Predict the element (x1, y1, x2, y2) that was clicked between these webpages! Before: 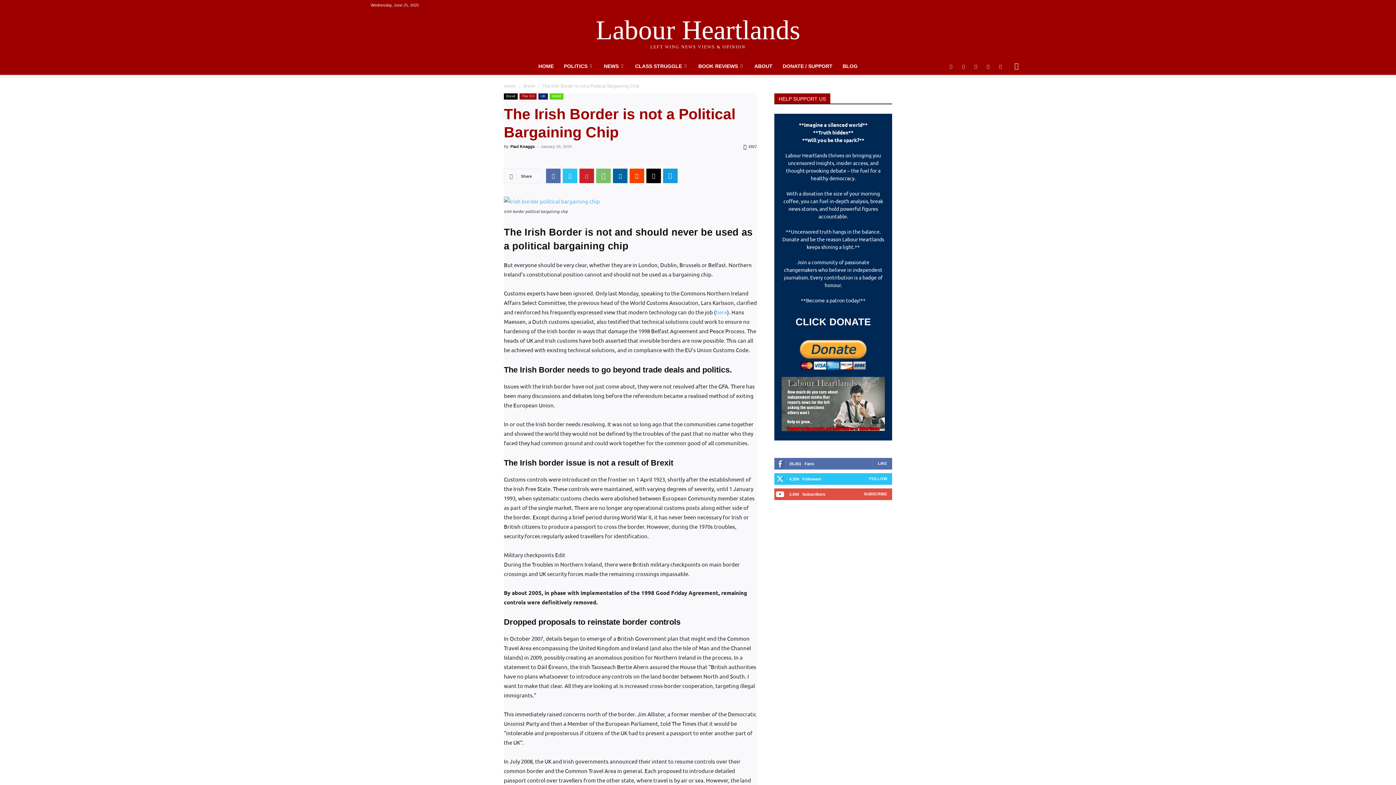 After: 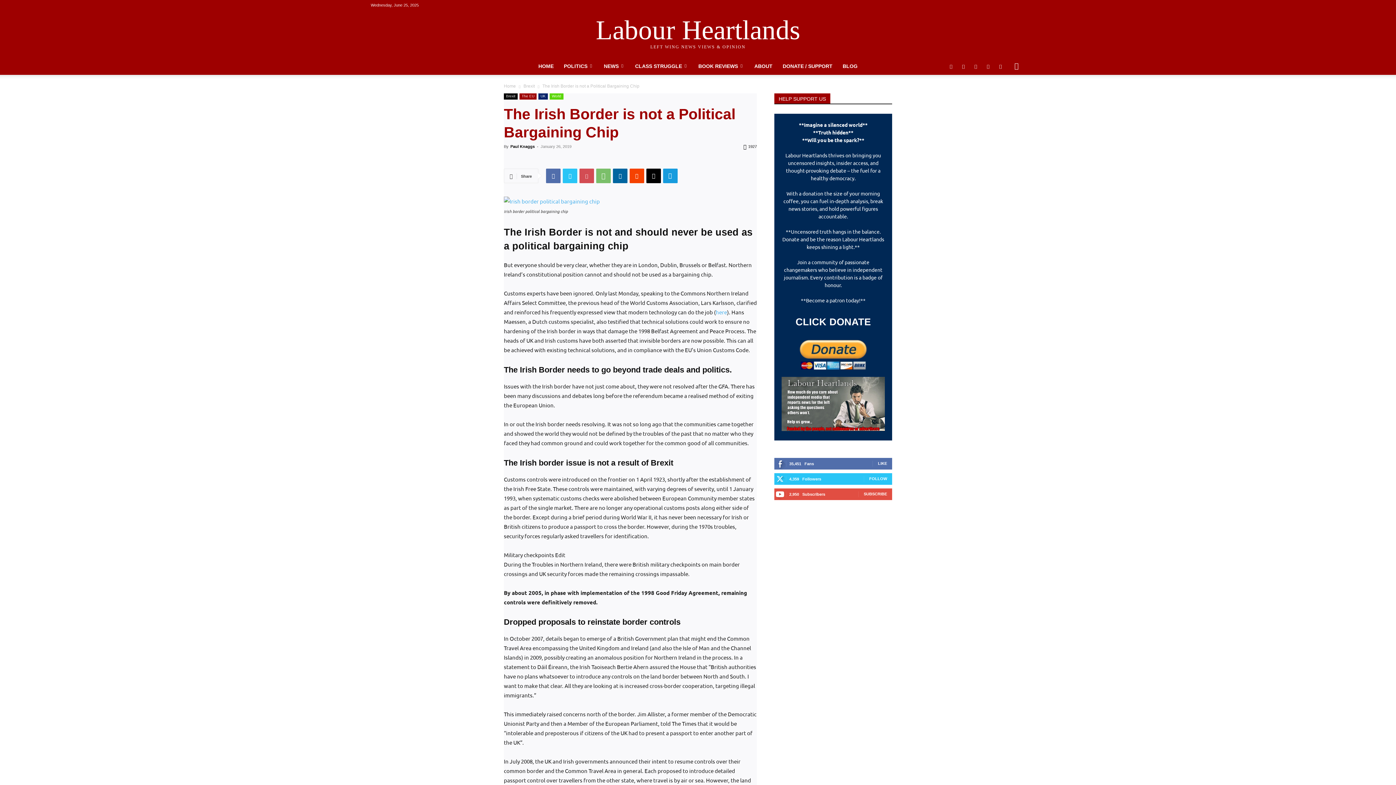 Action: bbox: (579, 168, 594, 183)